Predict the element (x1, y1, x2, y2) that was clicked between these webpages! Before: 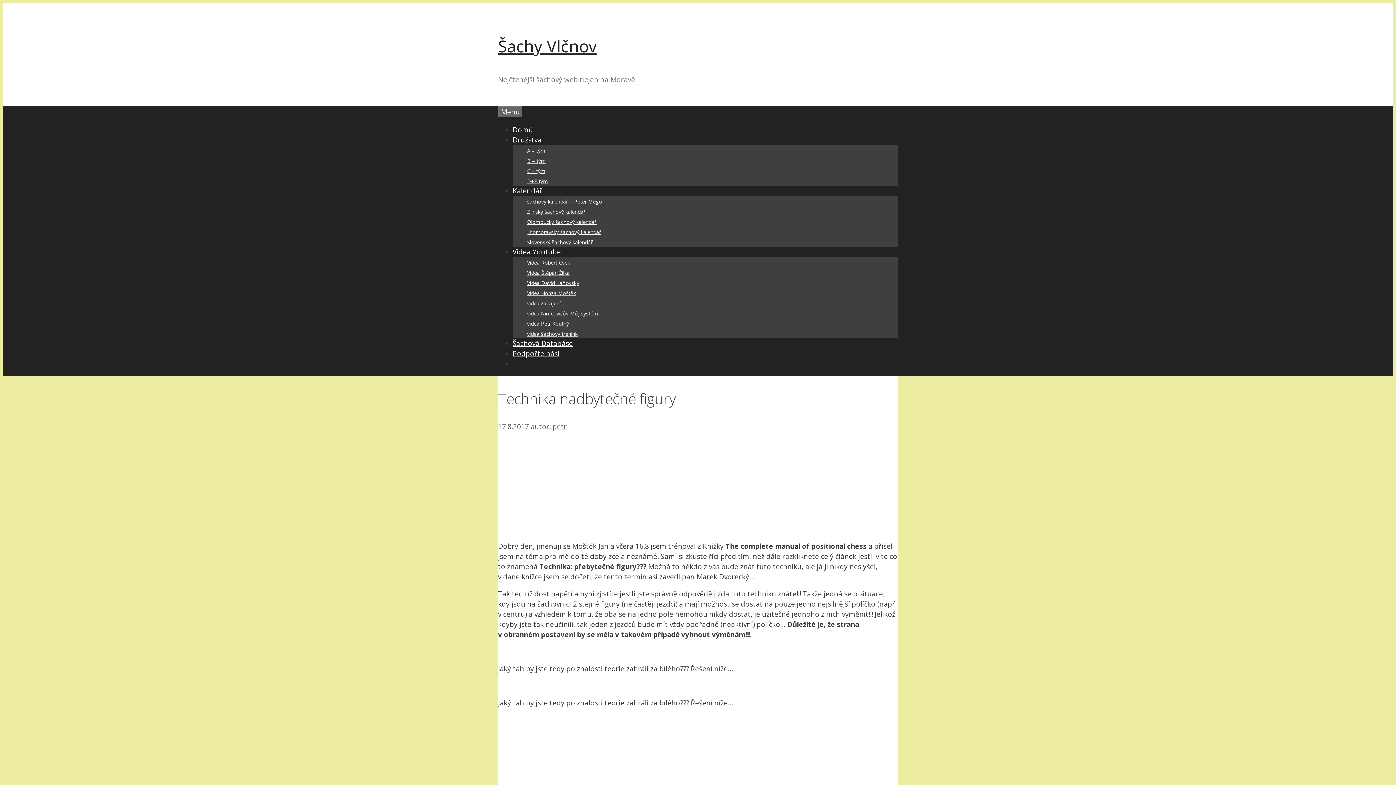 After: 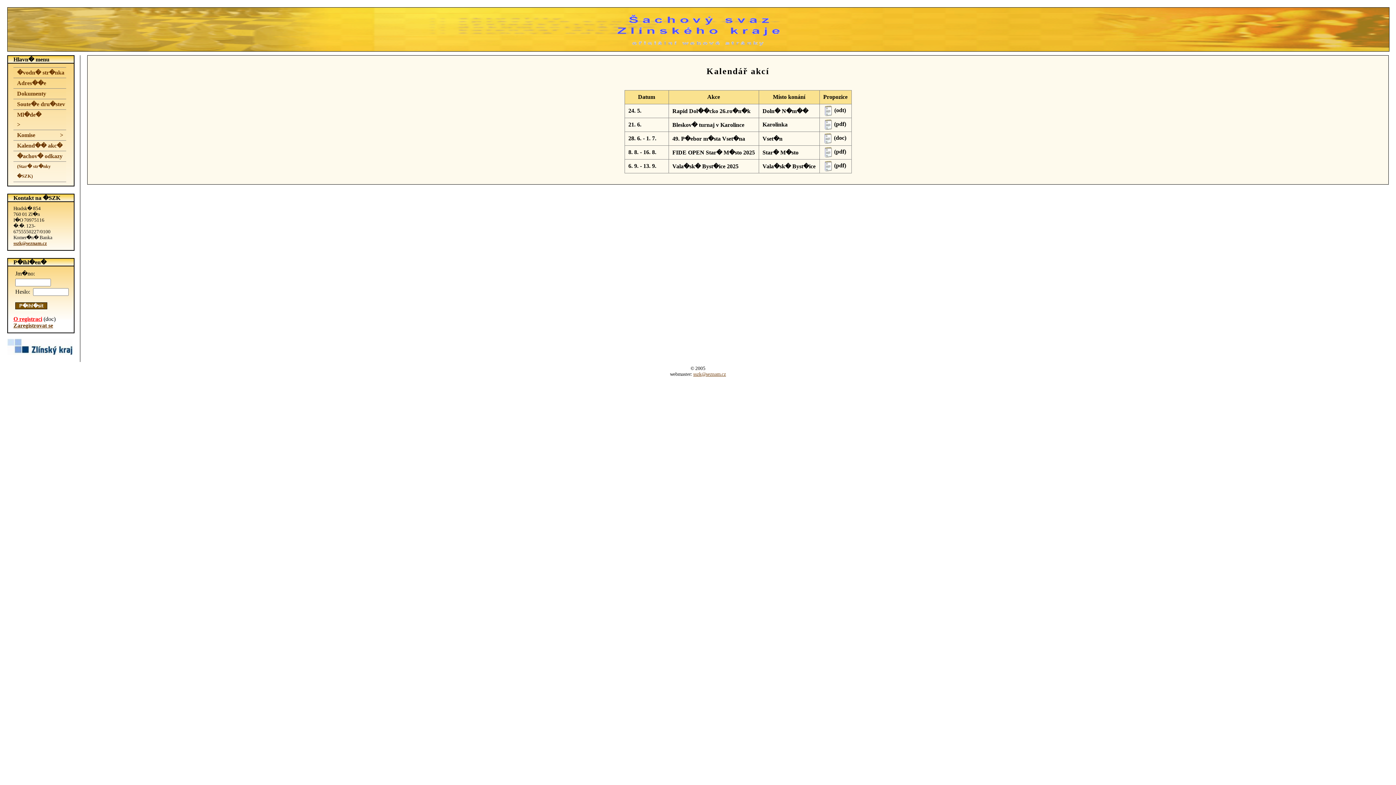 Action: bbox: (527, 208, 585, 215) label: Zlinský šachový kalendář